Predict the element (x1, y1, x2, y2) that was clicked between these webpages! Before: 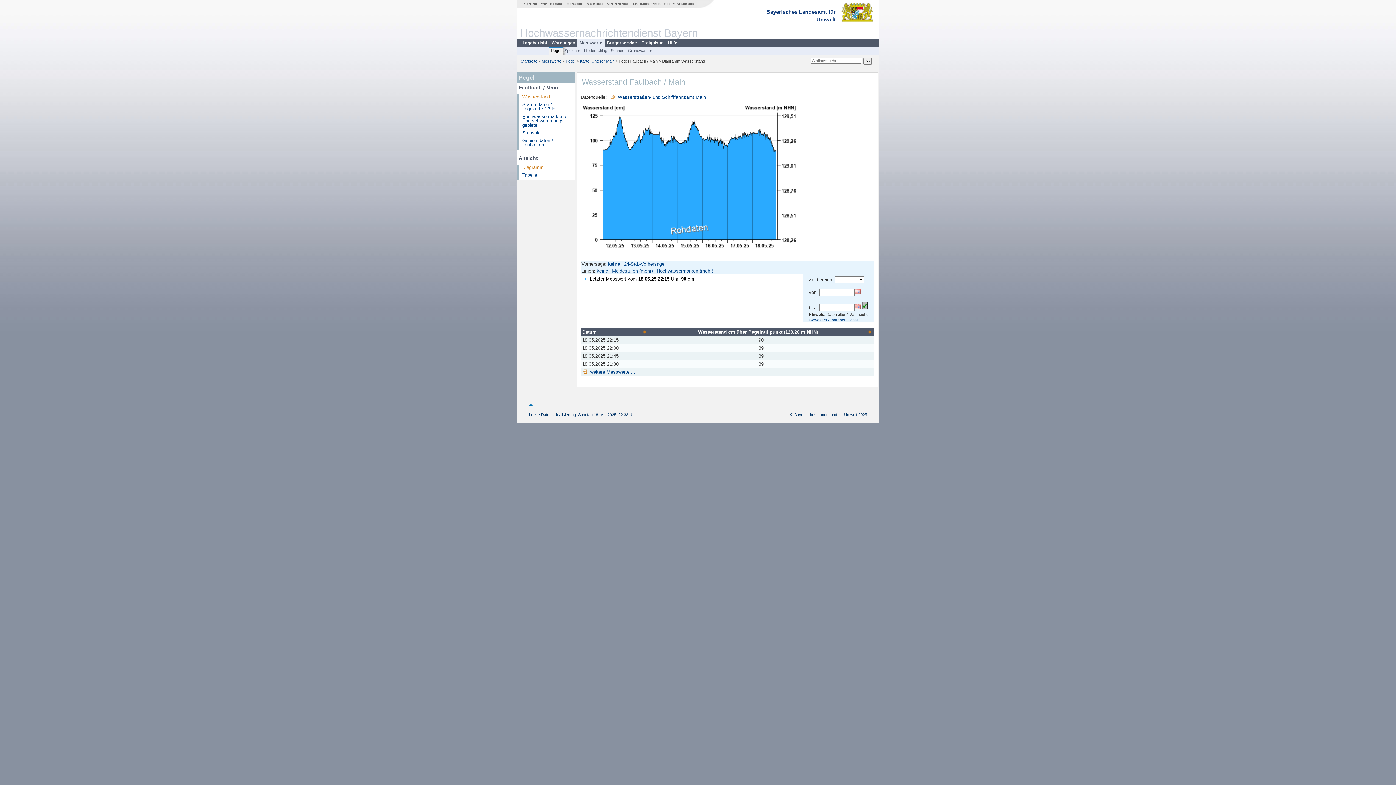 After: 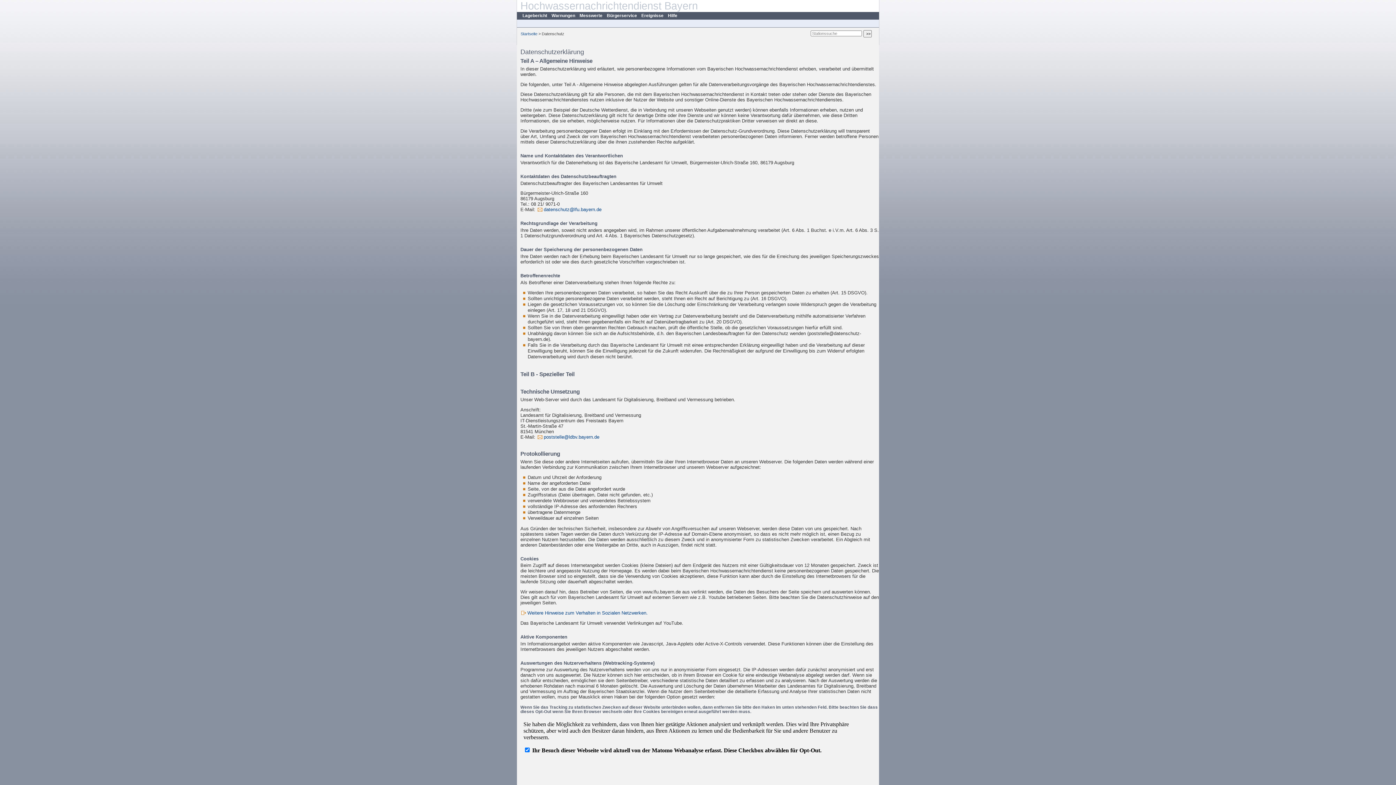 Action: label: Datenschutz bbox: (583, 1, 605, 5)